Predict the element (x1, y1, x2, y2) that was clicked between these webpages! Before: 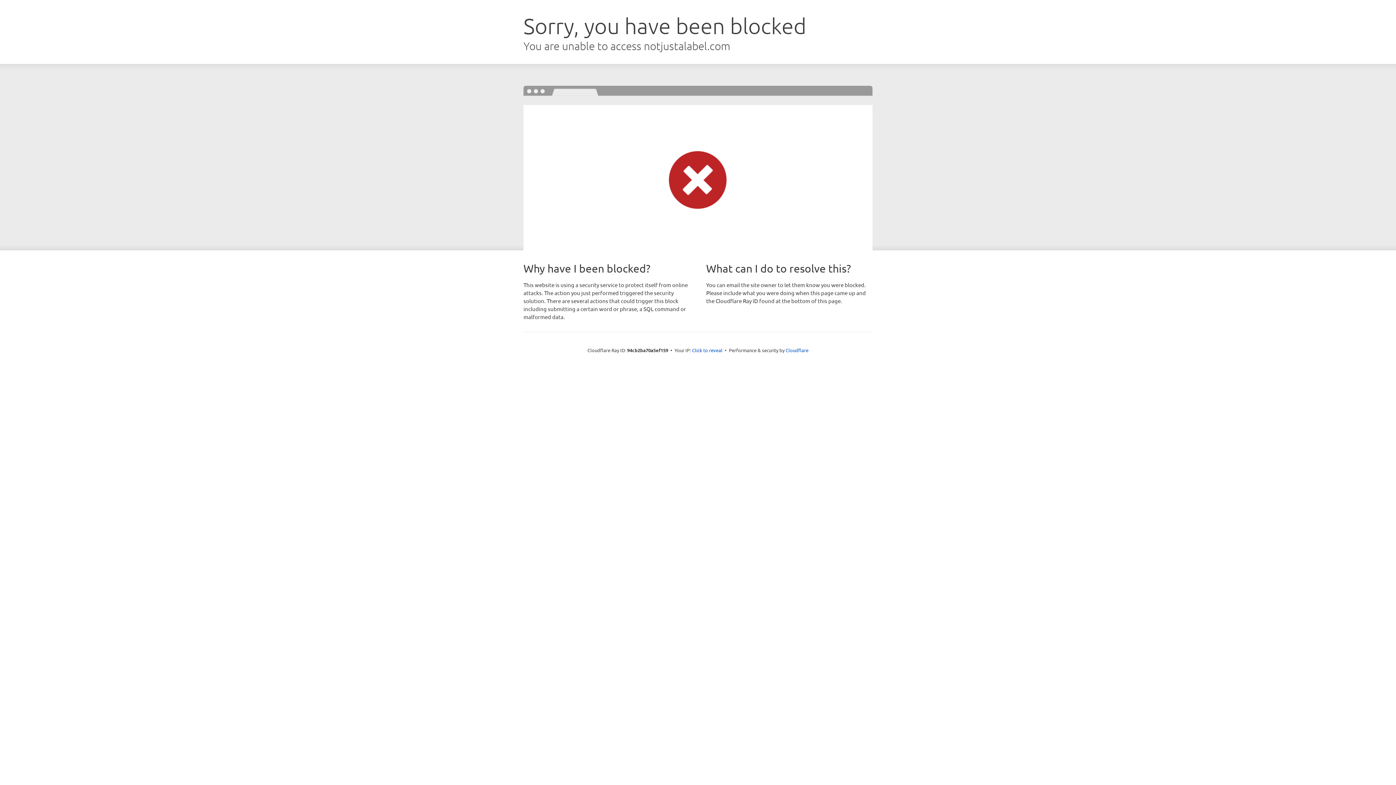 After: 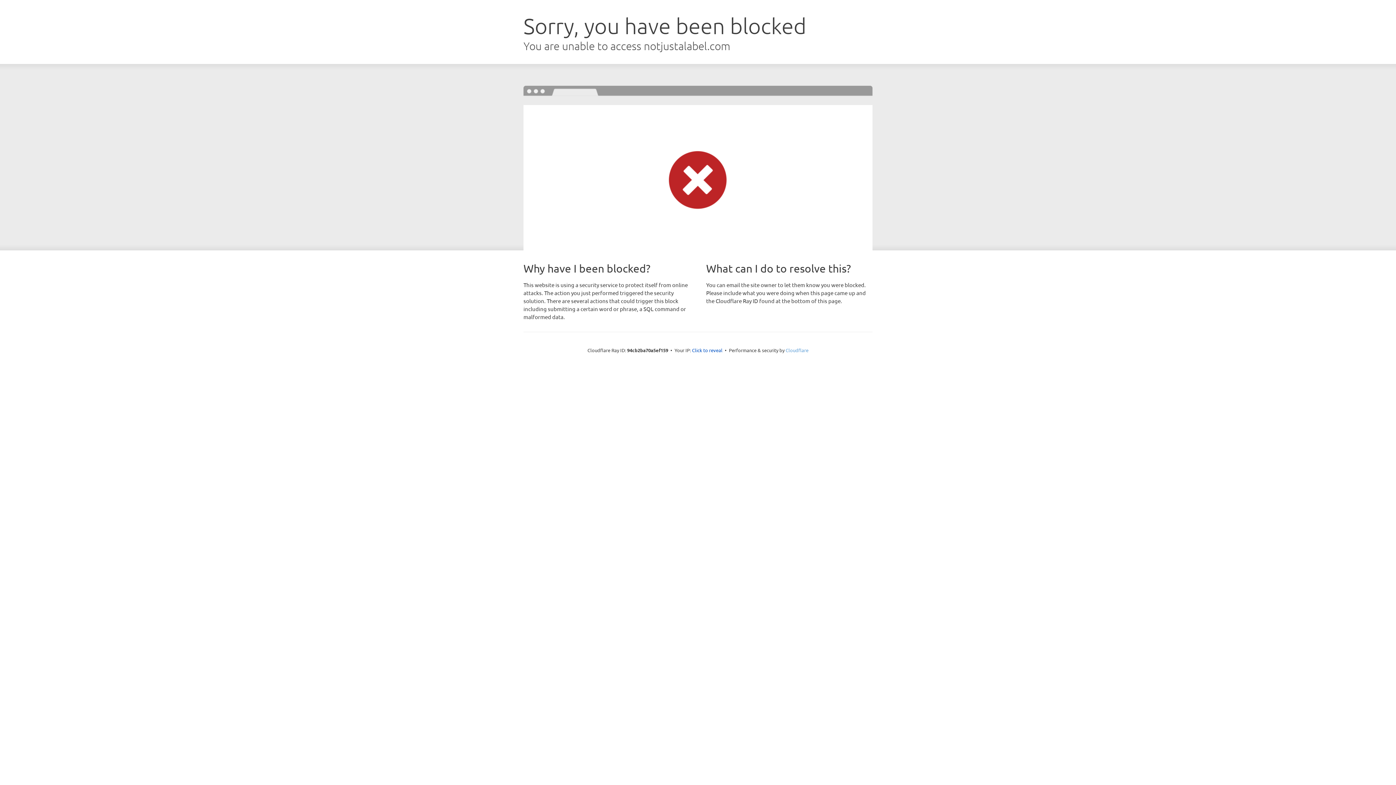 Action: label: Cloudflare bbox: (785, 347, 808, 353)